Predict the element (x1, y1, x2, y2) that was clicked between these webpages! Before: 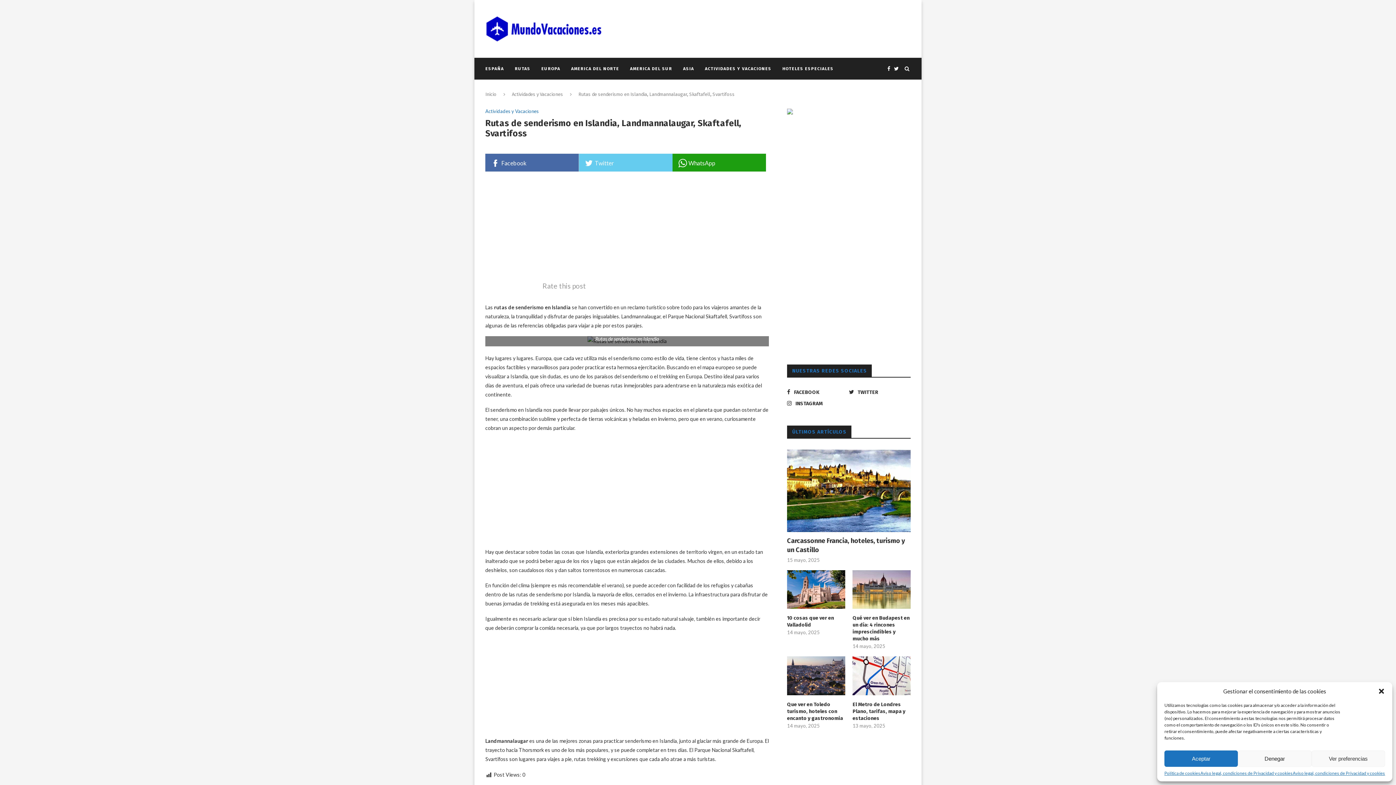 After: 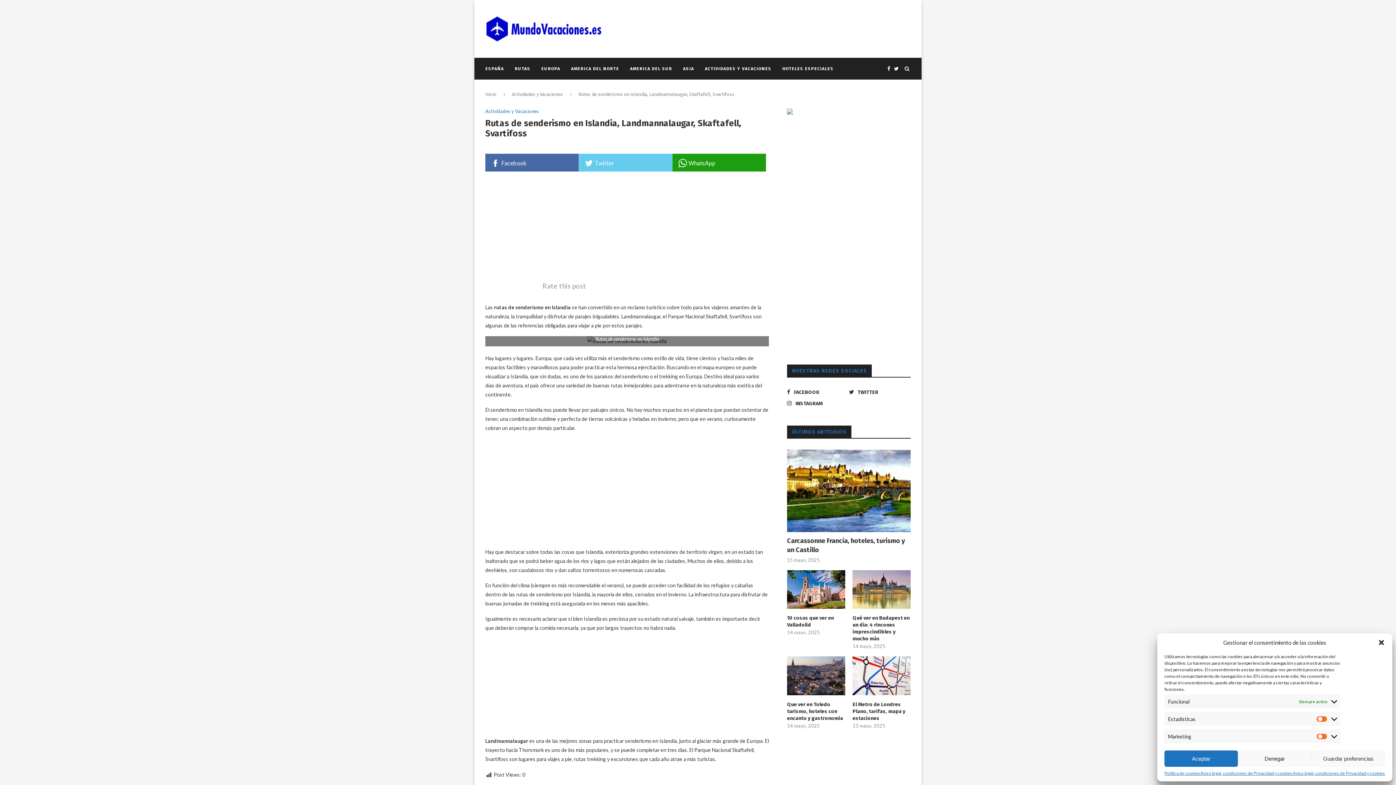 Action: bbox: (1311, 750, 1385, 767) label: Ver preferencias